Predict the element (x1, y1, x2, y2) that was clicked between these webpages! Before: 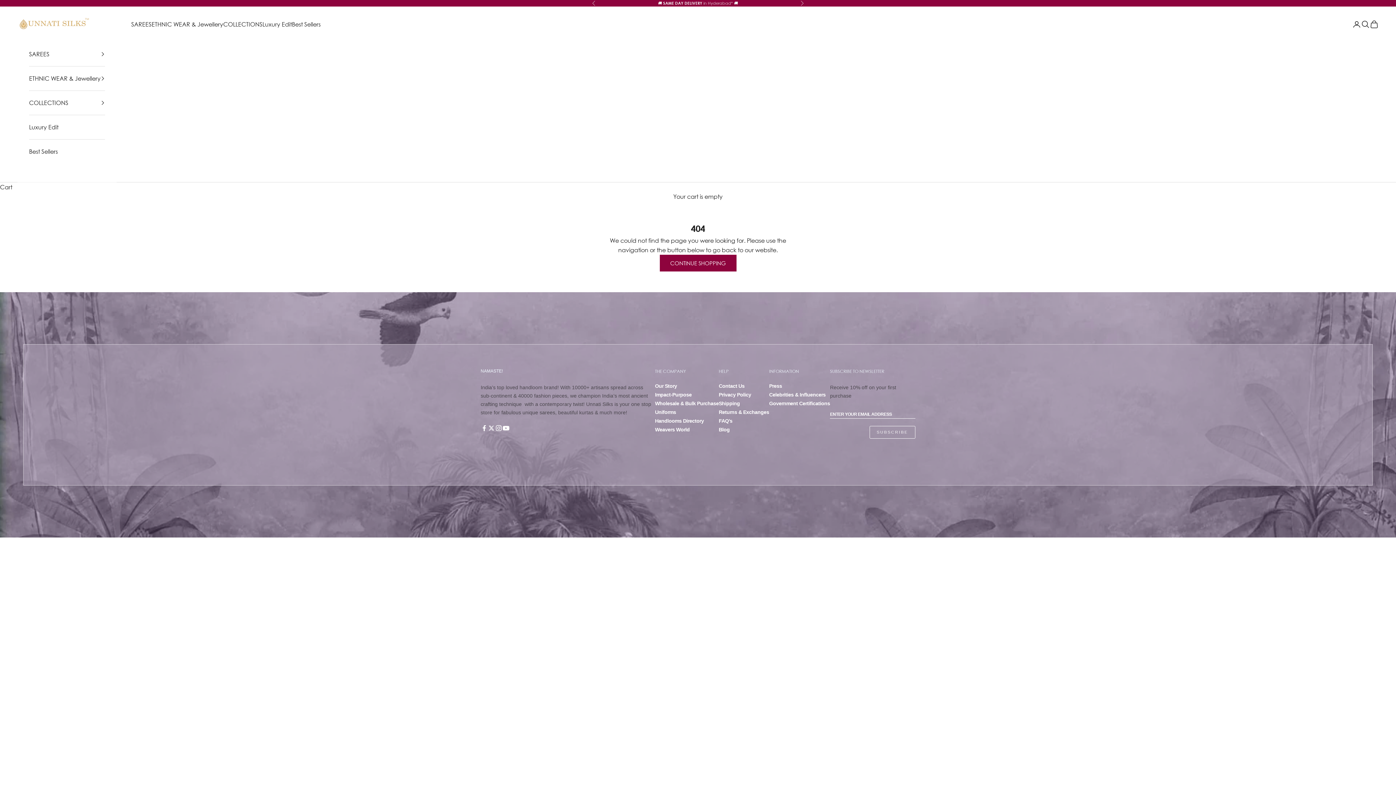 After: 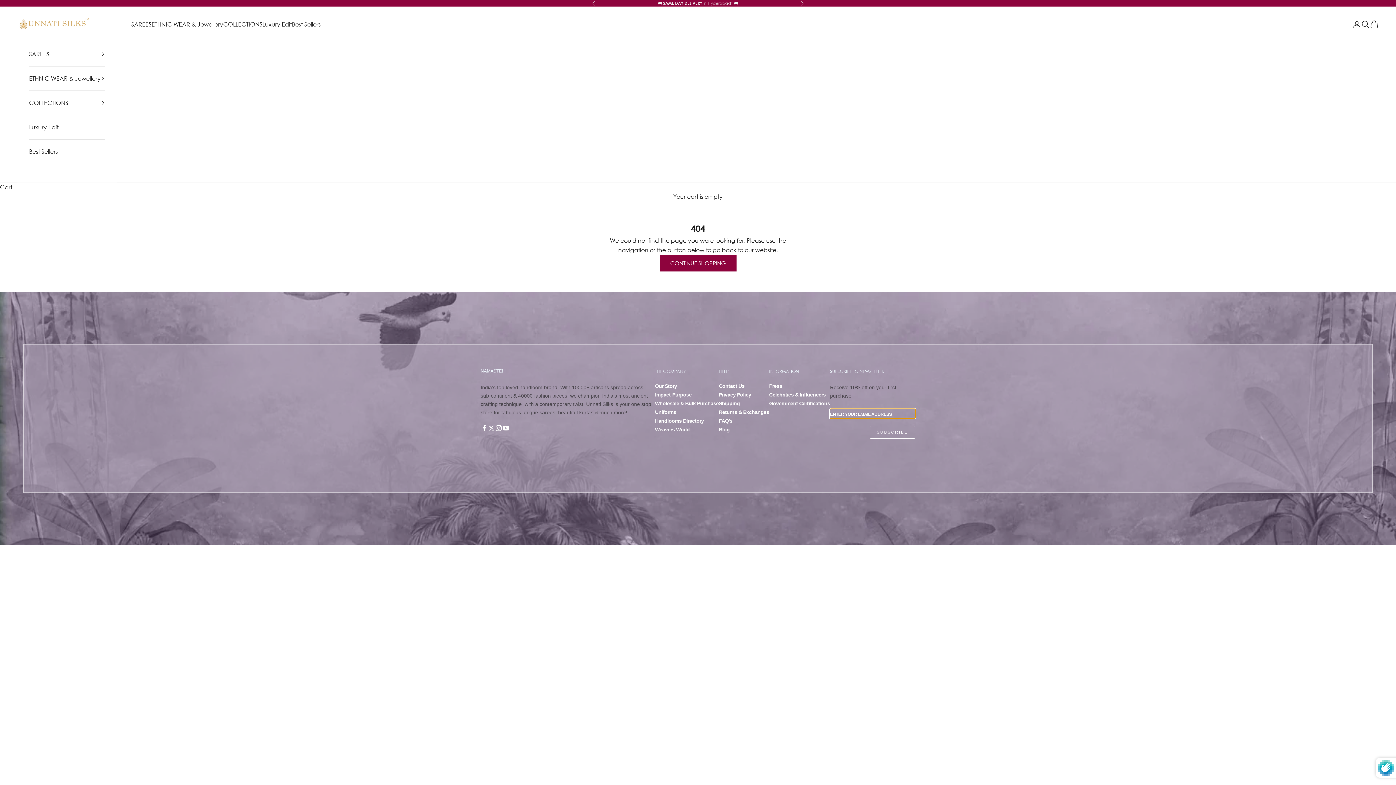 Action: bbox: (869, 426, 915, 439) label: SUBSCRIBE